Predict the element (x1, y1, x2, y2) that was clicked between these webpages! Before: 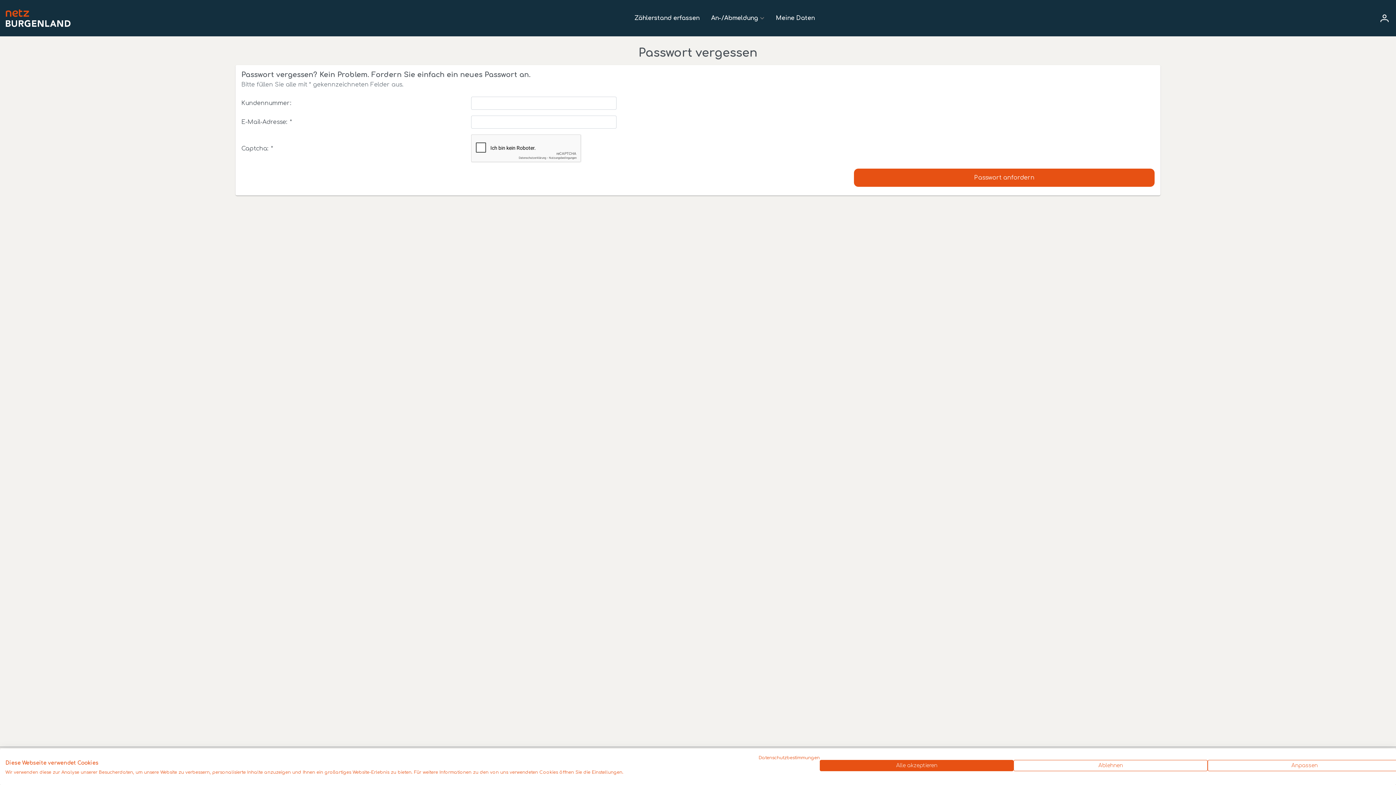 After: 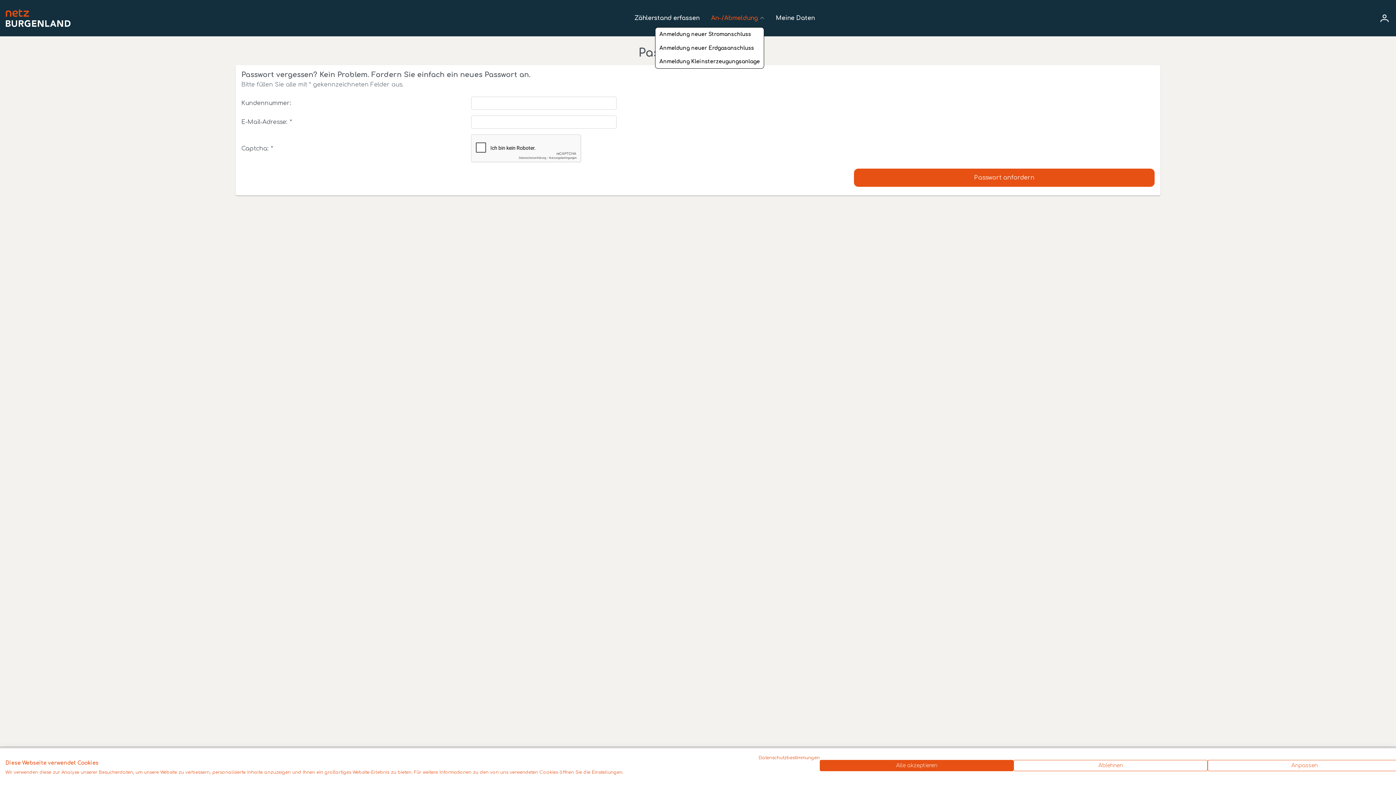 Action: label: An-/Abmeldung bbox: (711, 14, 764, 21)